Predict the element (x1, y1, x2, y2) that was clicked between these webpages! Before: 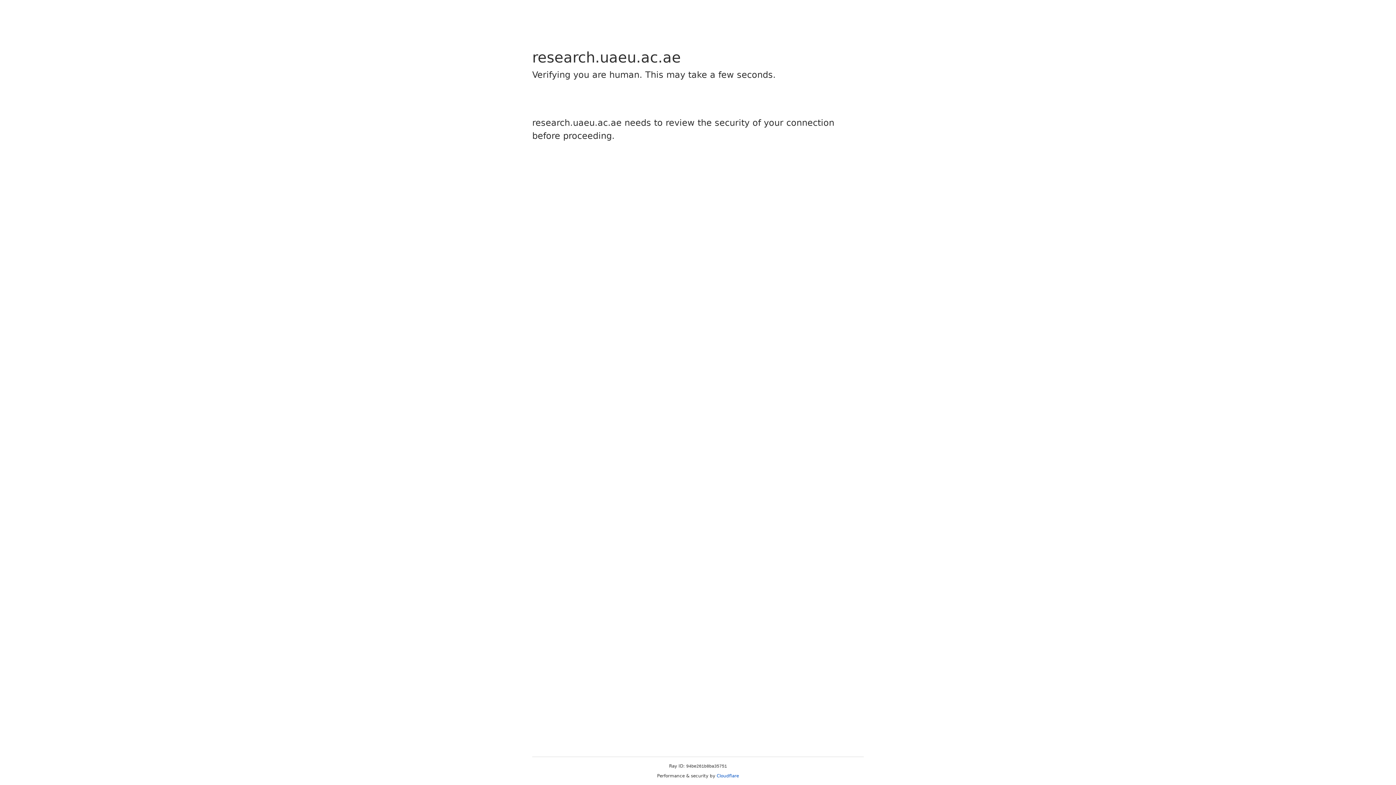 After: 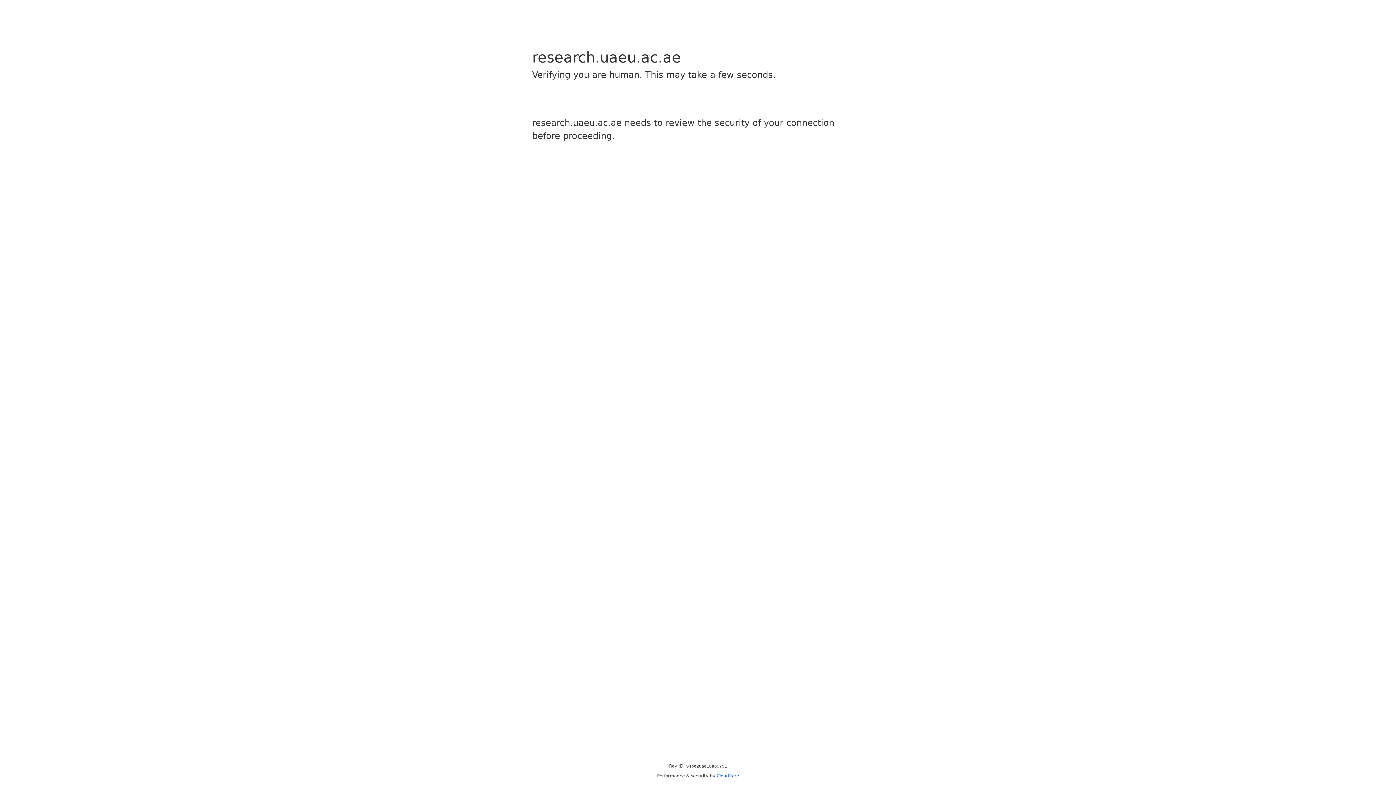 Action: label: Cloudflare bbox: (716, 773, 739, 778)